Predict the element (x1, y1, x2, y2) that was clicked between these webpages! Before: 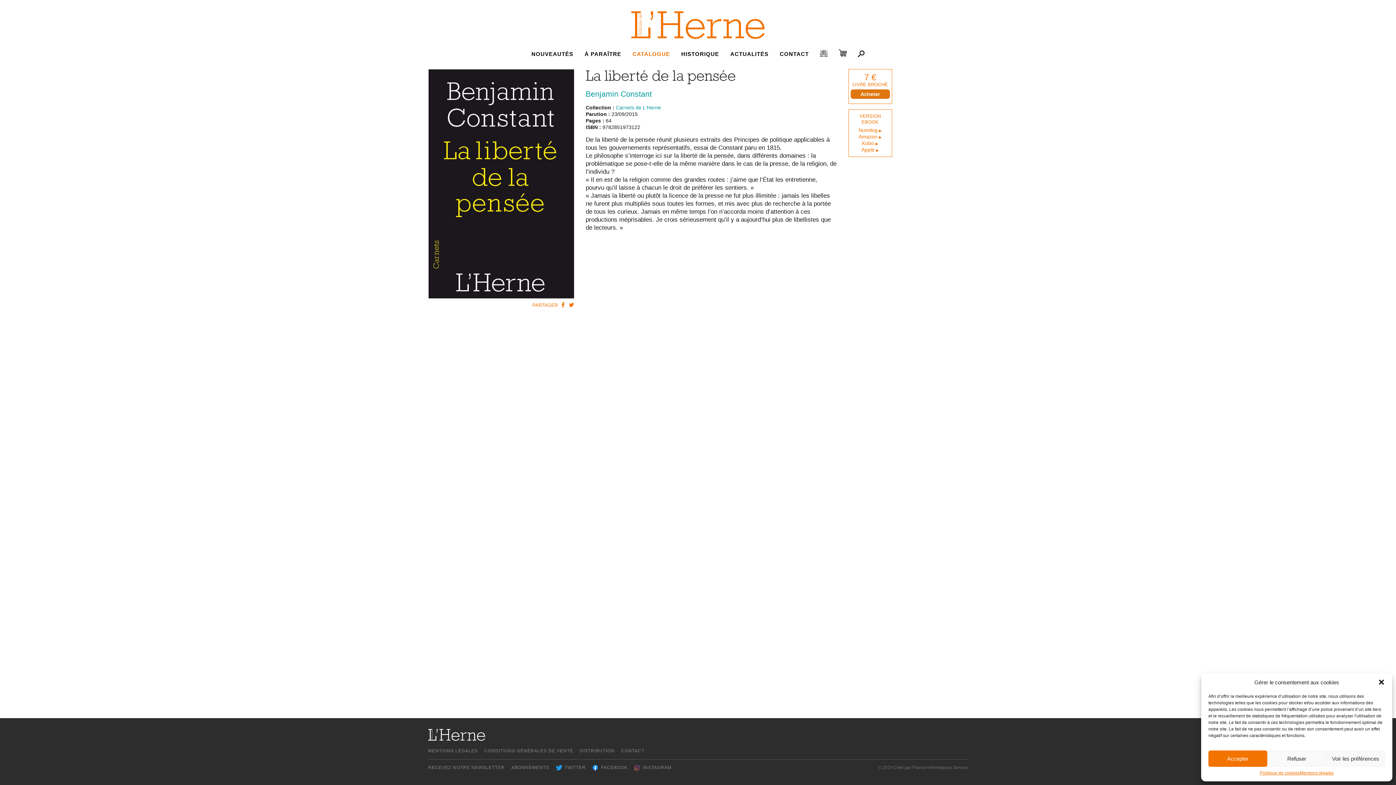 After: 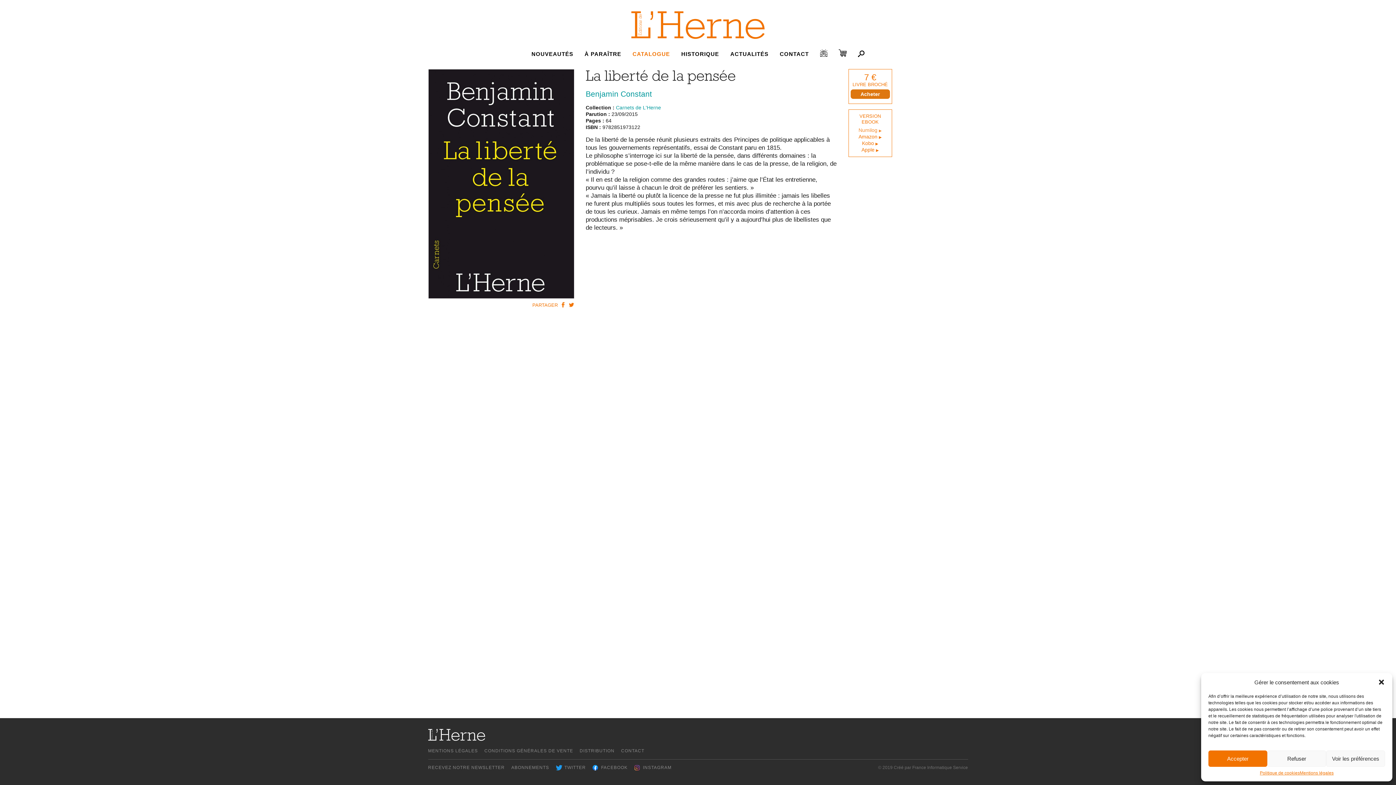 Action: label: Numilog  bbox: (850, 126, 890, 133)